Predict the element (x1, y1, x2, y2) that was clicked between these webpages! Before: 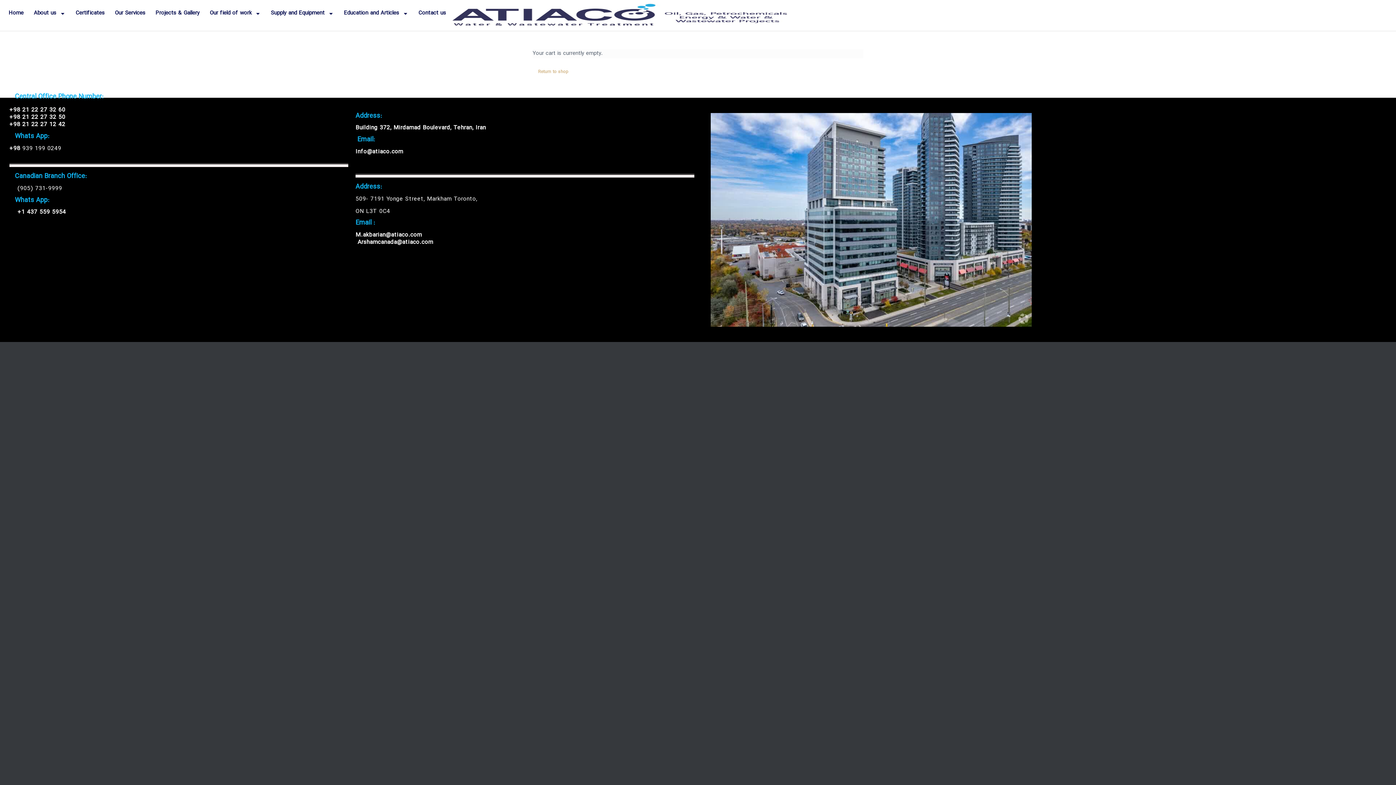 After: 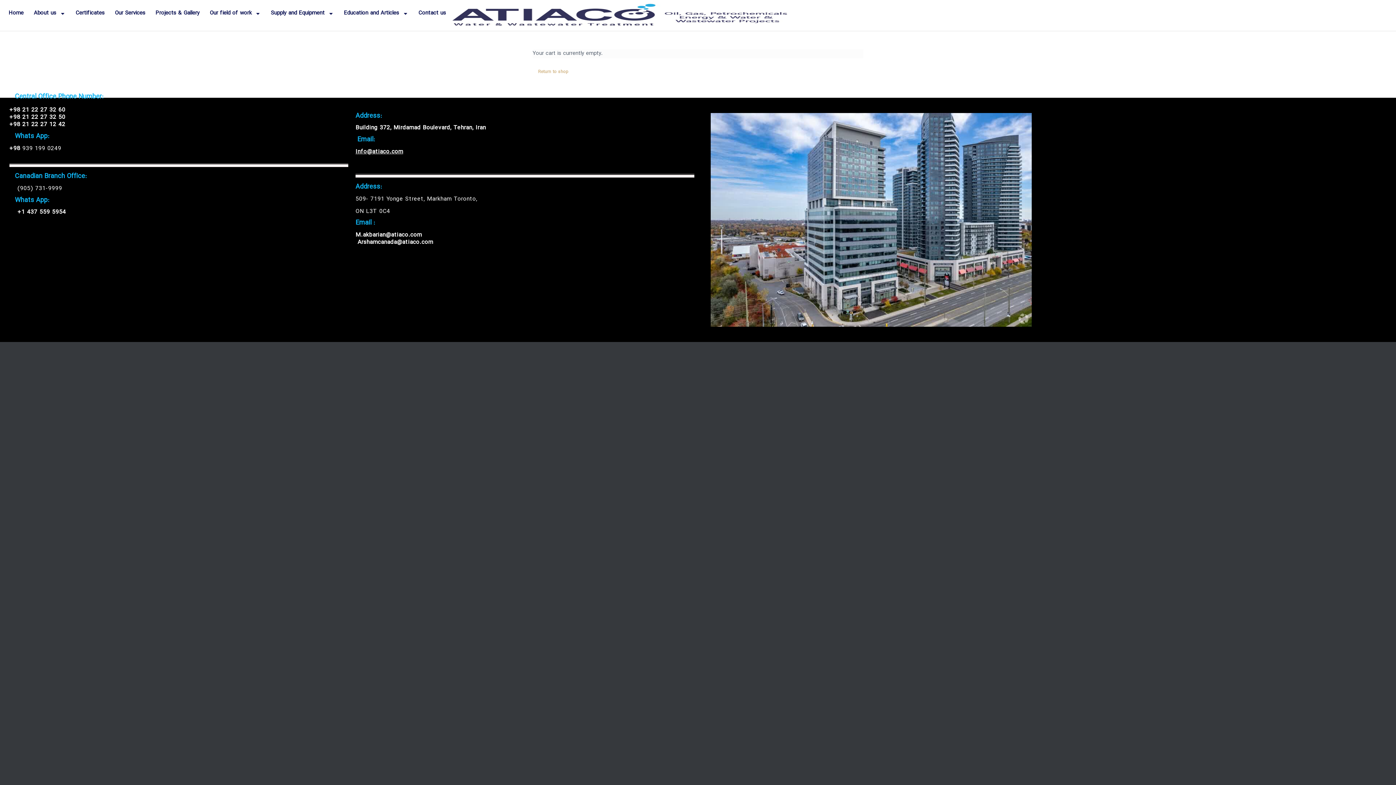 Action: label: Info@atiaco.com

 bbox: (355, 147, 403, 156)